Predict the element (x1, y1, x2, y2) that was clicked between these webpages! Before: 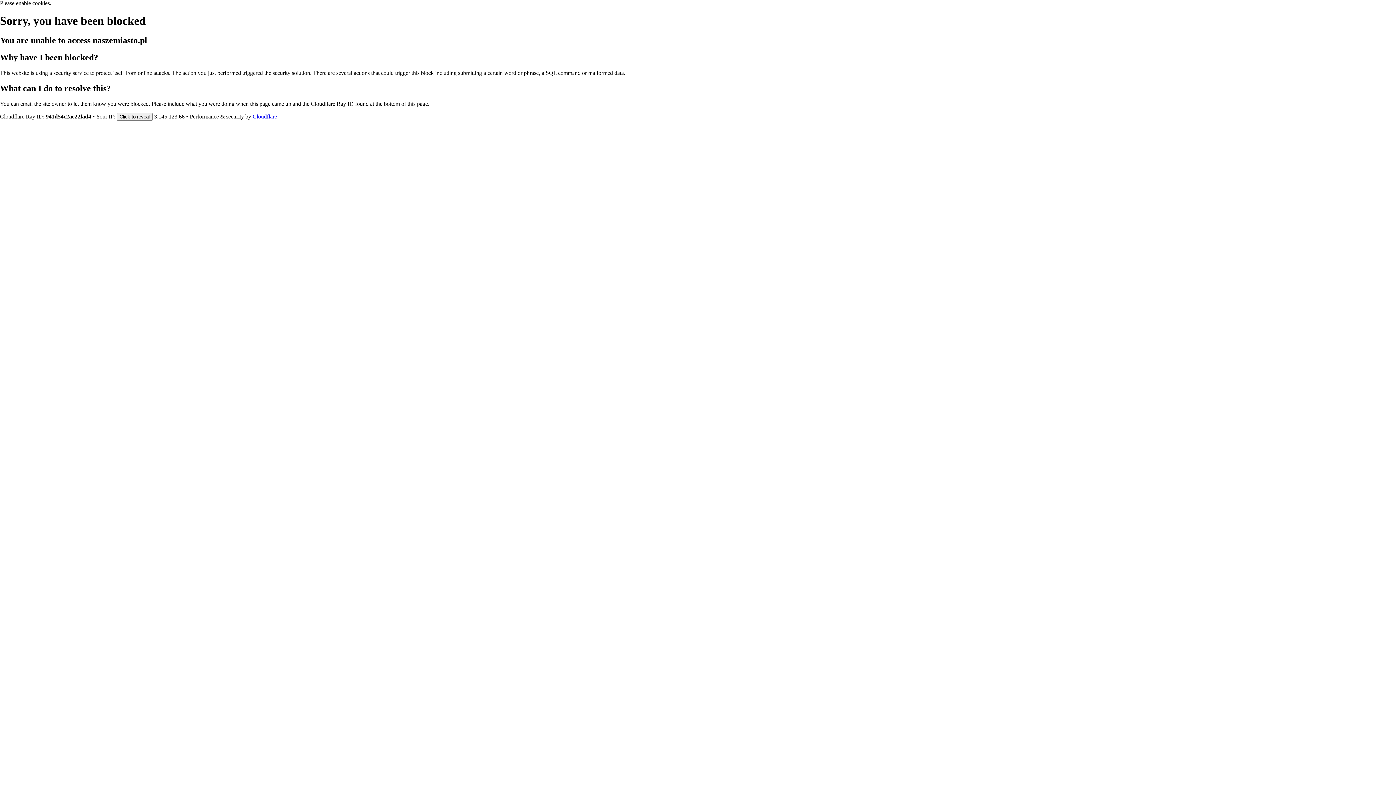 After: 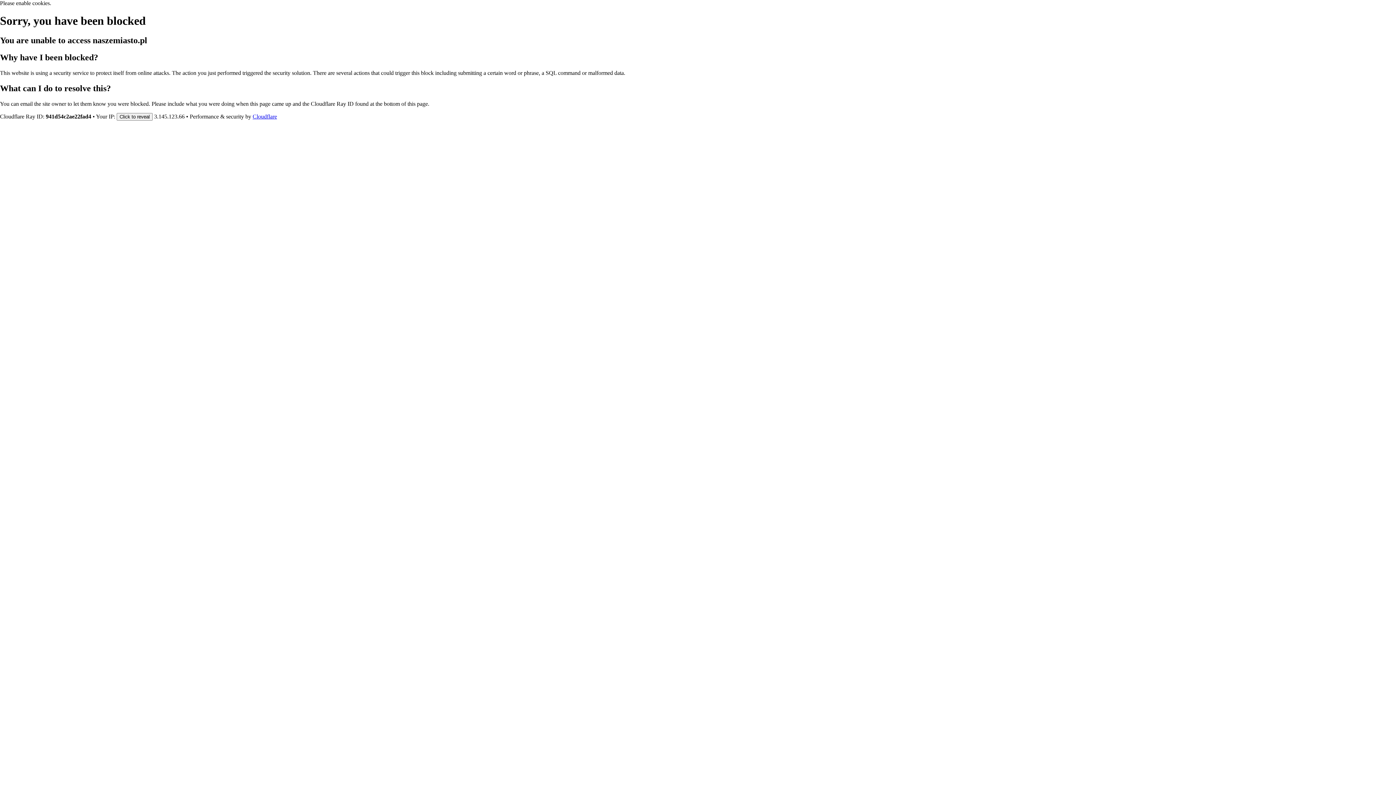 Action: bbox: (252, 113, 277, 119) label: Cloudflare